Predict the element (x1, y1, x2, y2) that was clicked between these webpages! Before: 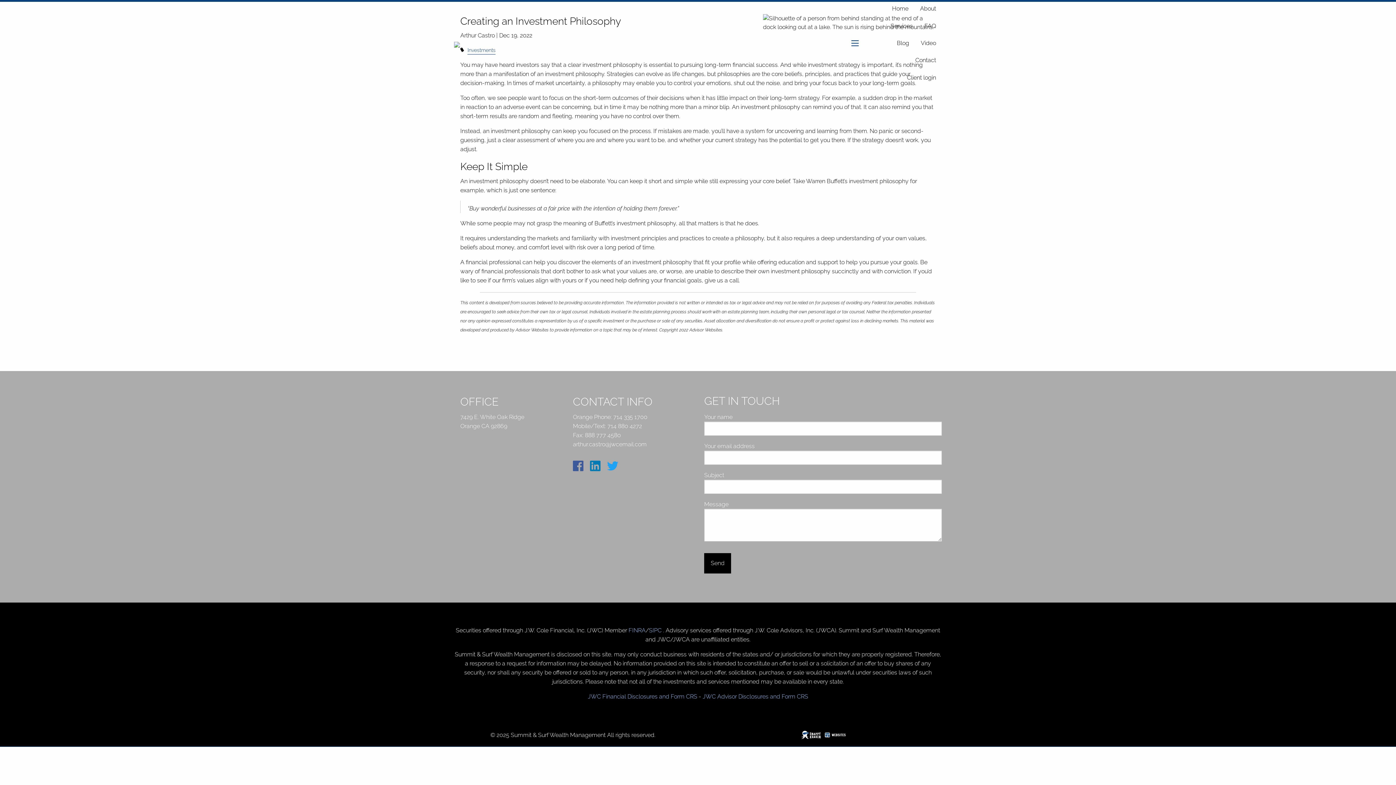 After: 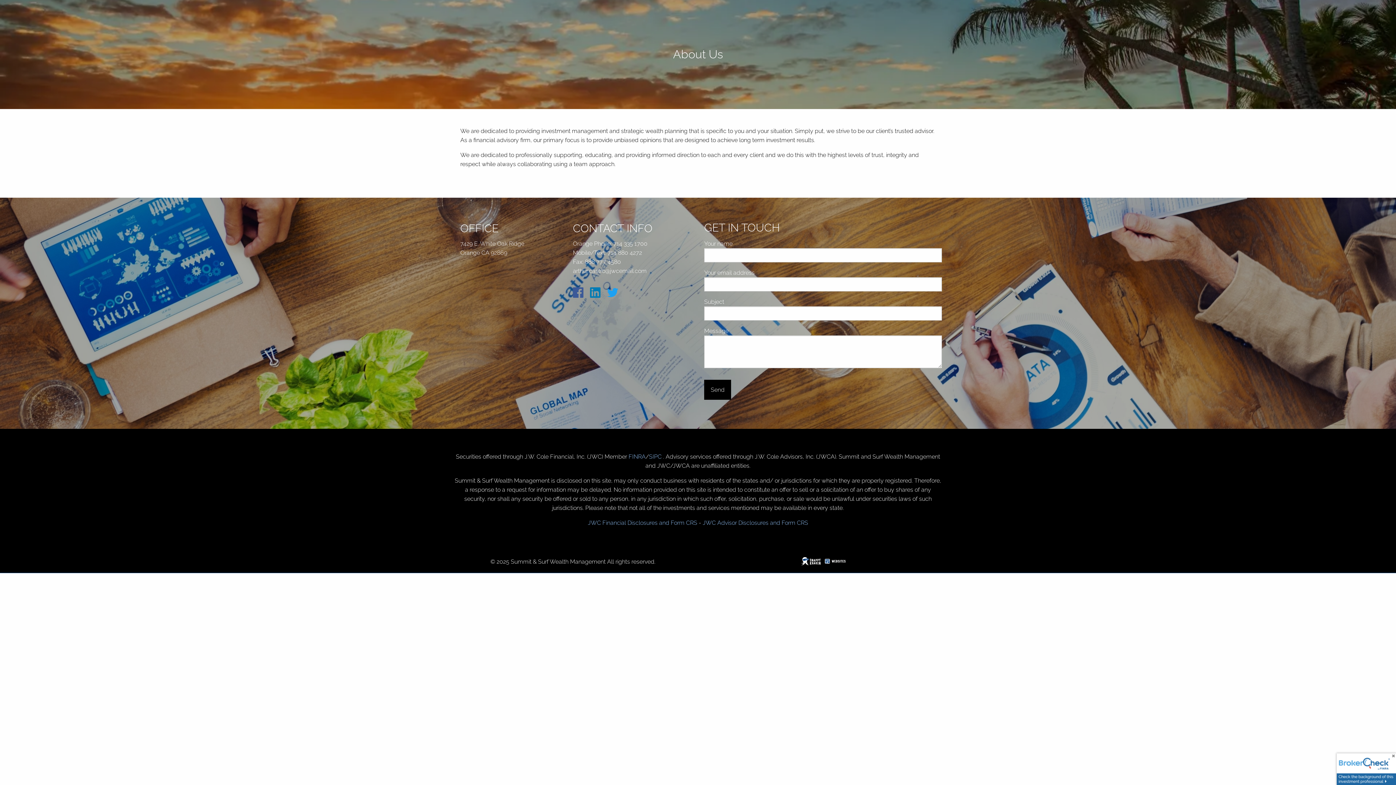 Action: bbox: (914, 0, 942, 17) label: About